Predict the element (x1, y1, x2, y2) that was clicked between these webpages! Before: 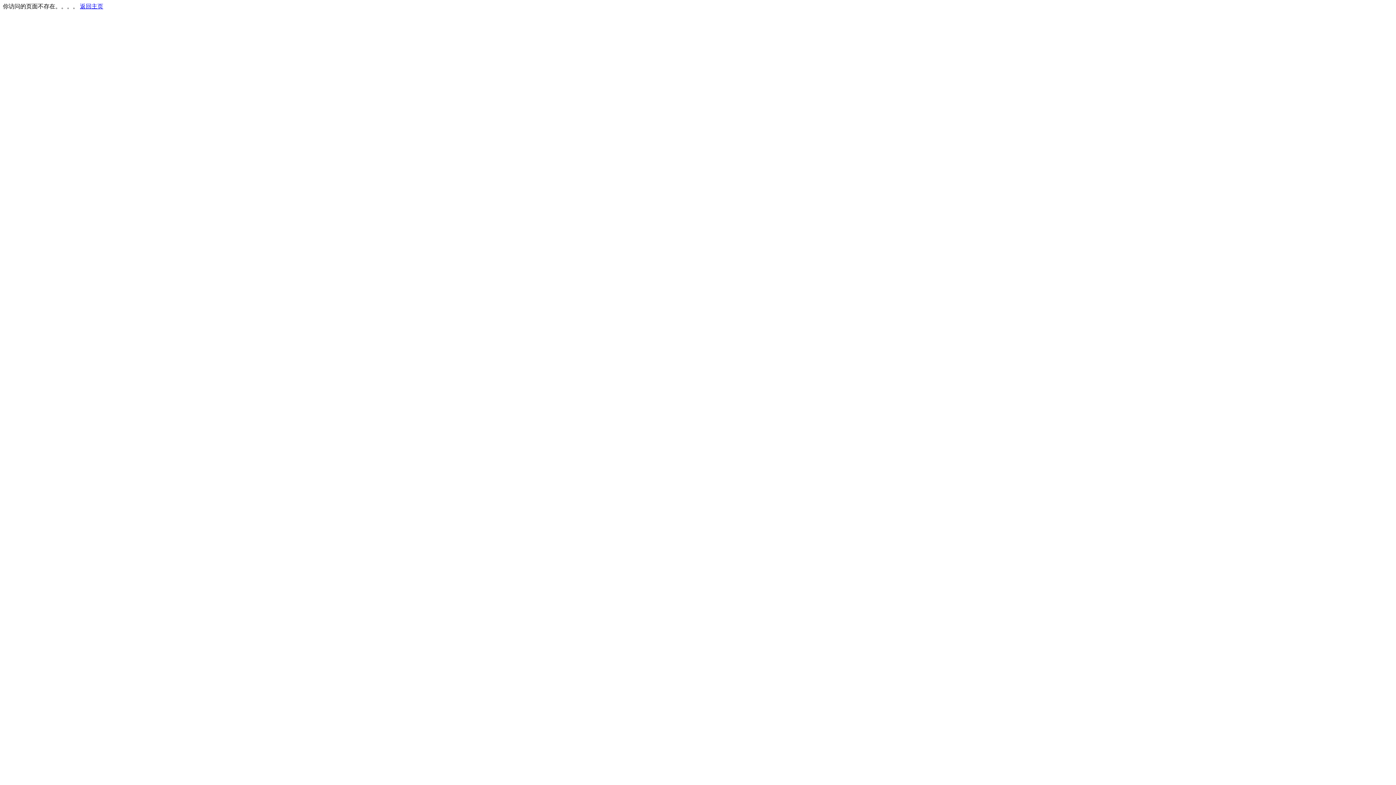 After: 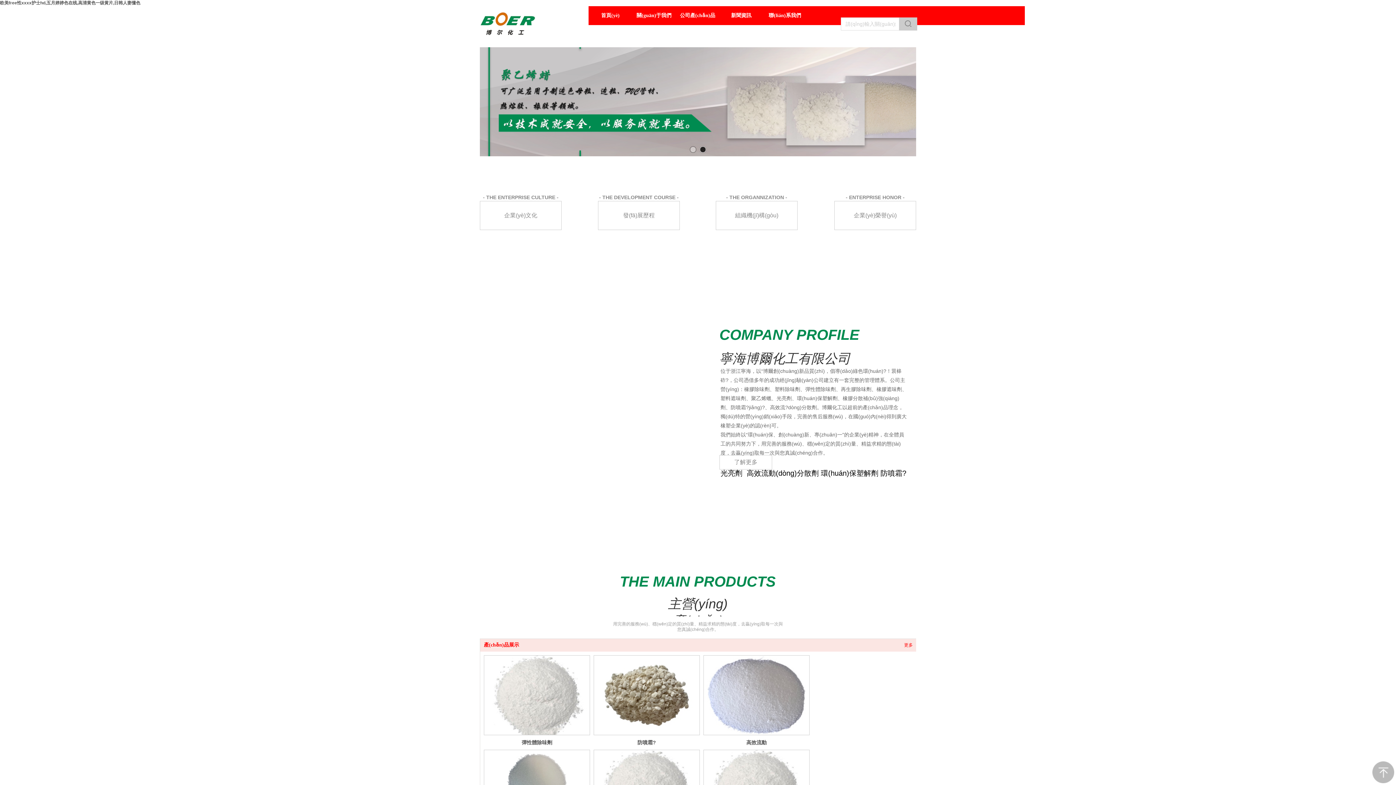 Action: label: 返回主页 bbox: (80, 3, 103, 9)